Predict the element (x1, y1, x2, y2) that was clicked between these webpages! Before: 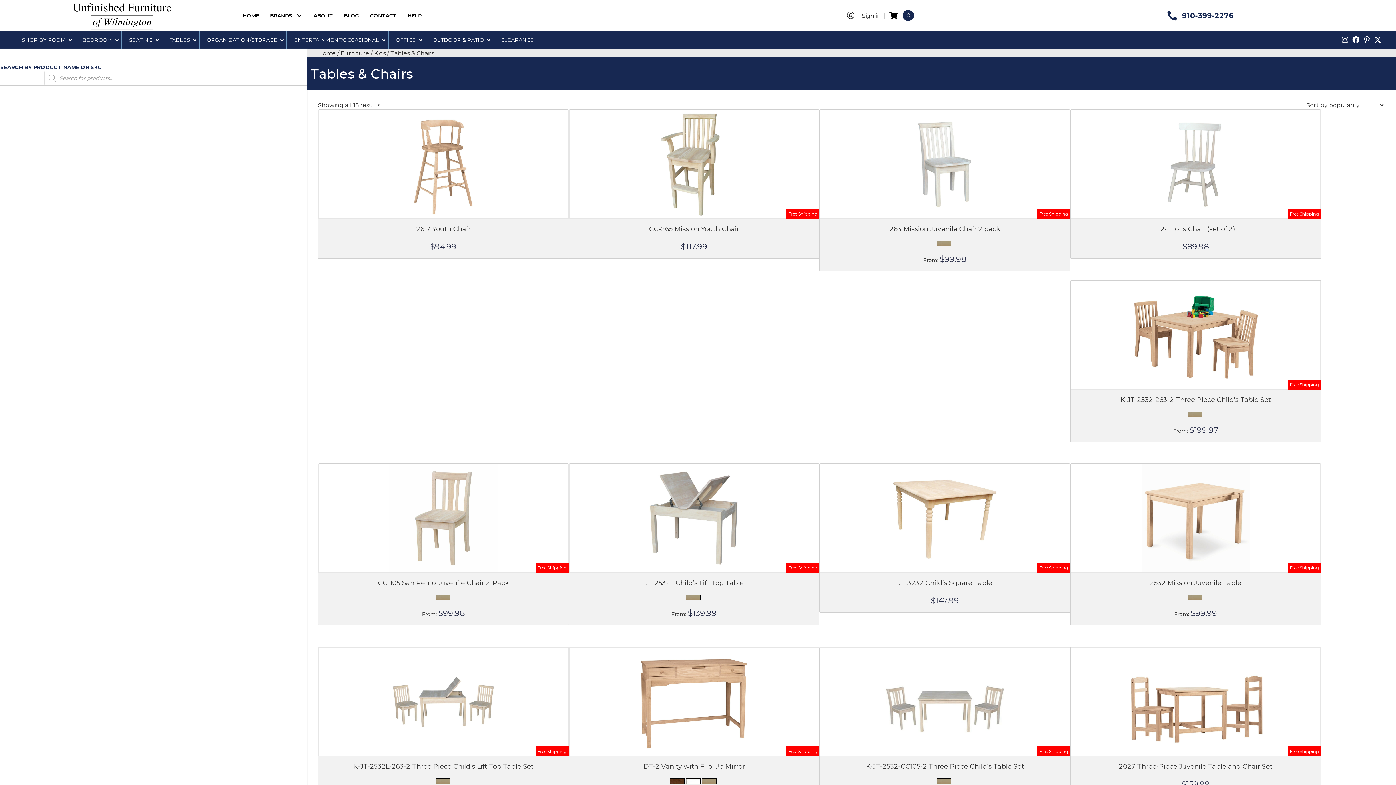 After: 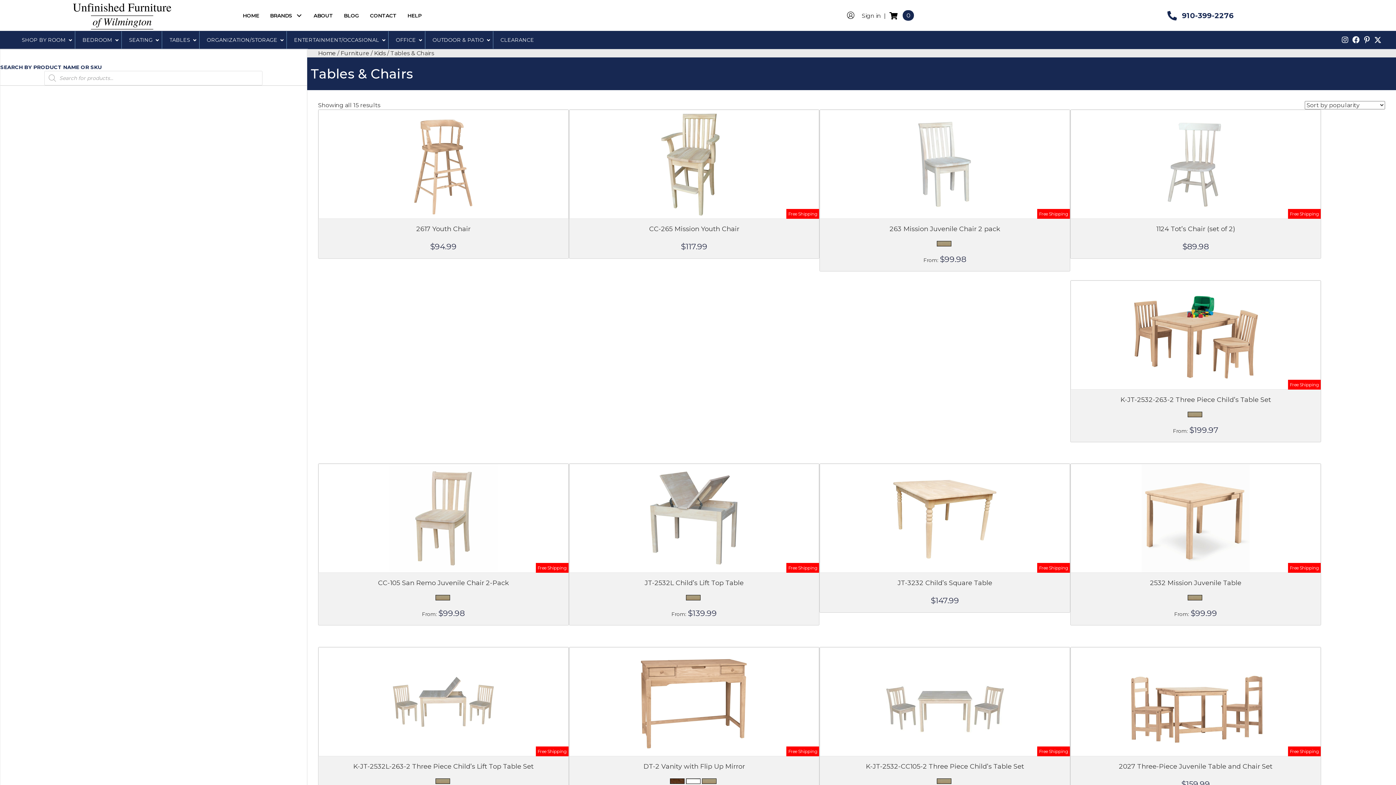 Action: bbox: (885, 8, 903, 22) label:  